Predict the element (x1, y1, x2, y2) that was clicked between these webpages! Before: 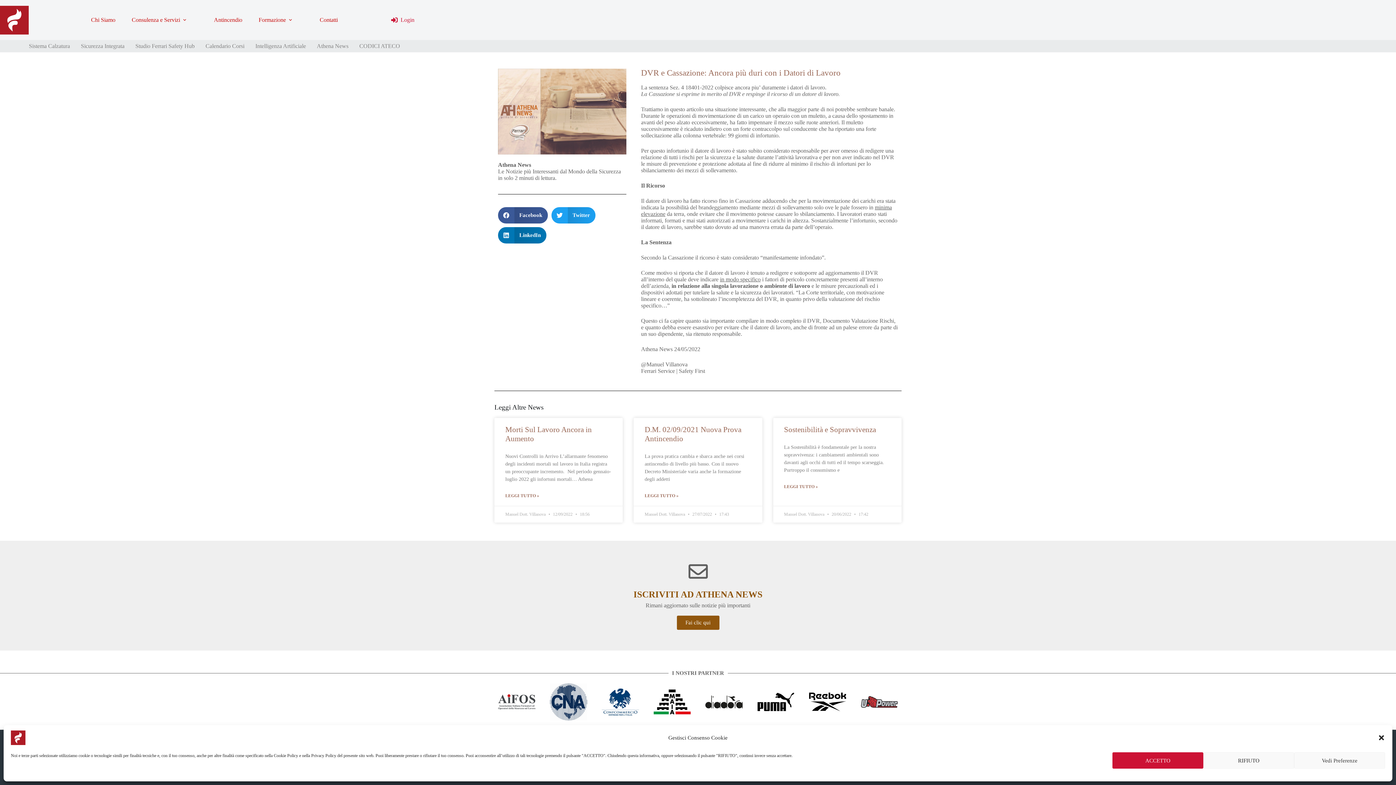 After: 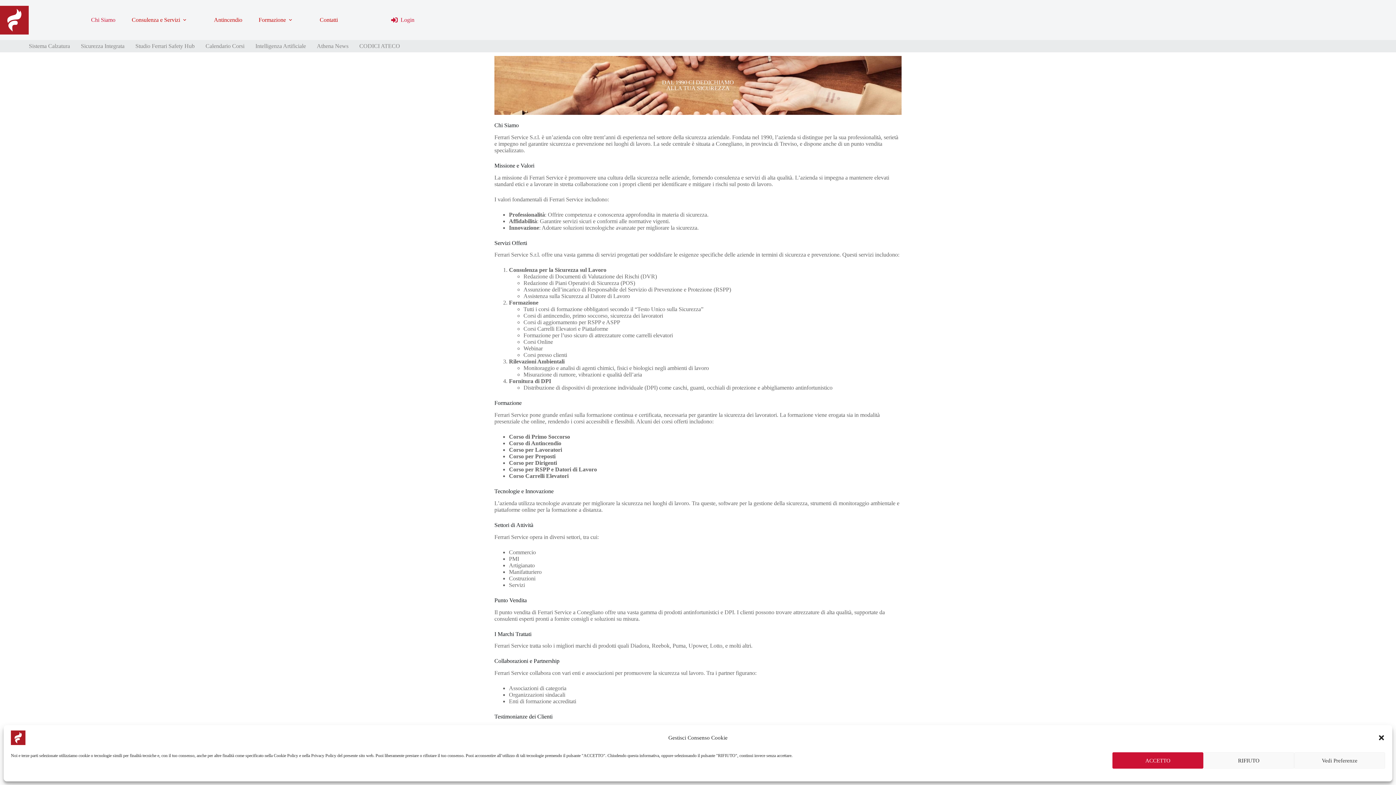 Action: bbox: (82, 0, 123, 40) label: Chi Siamo